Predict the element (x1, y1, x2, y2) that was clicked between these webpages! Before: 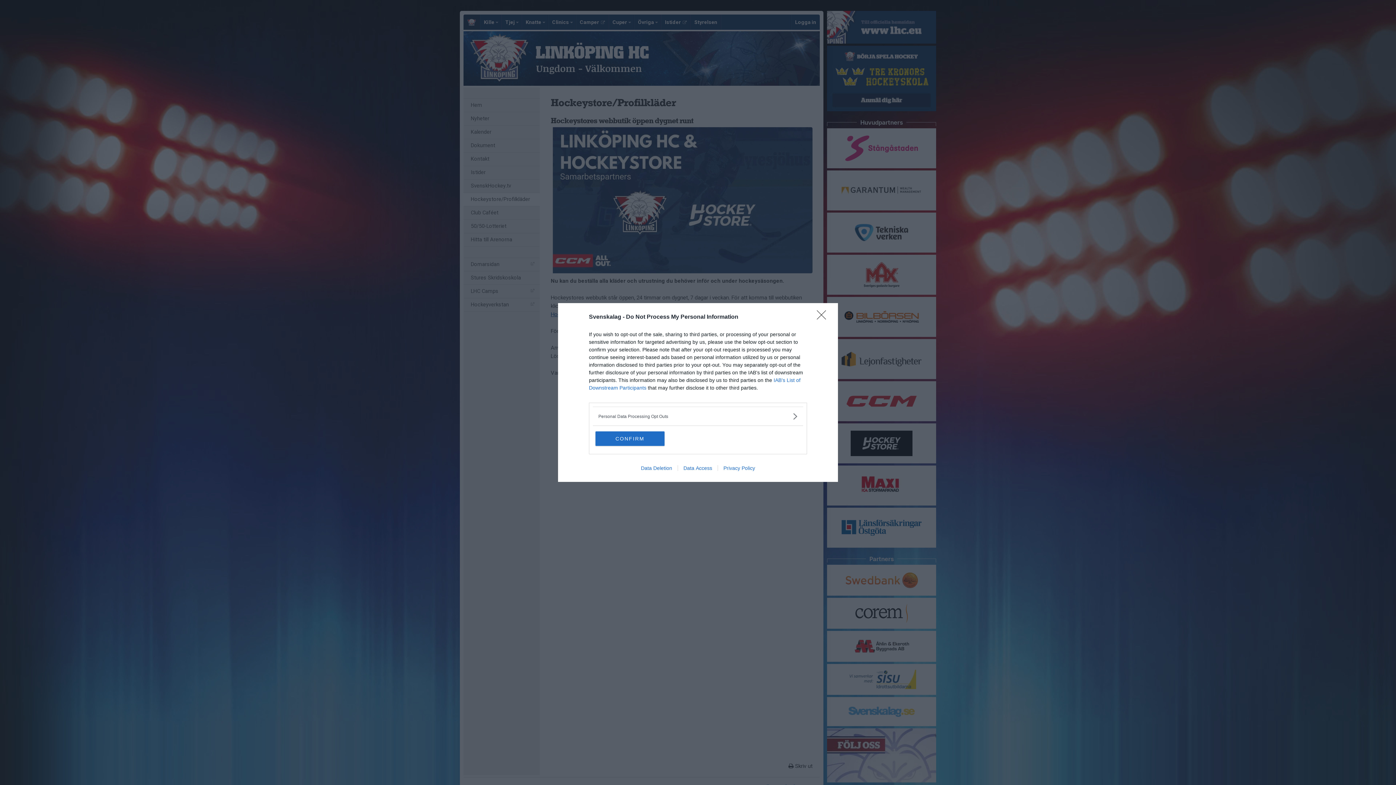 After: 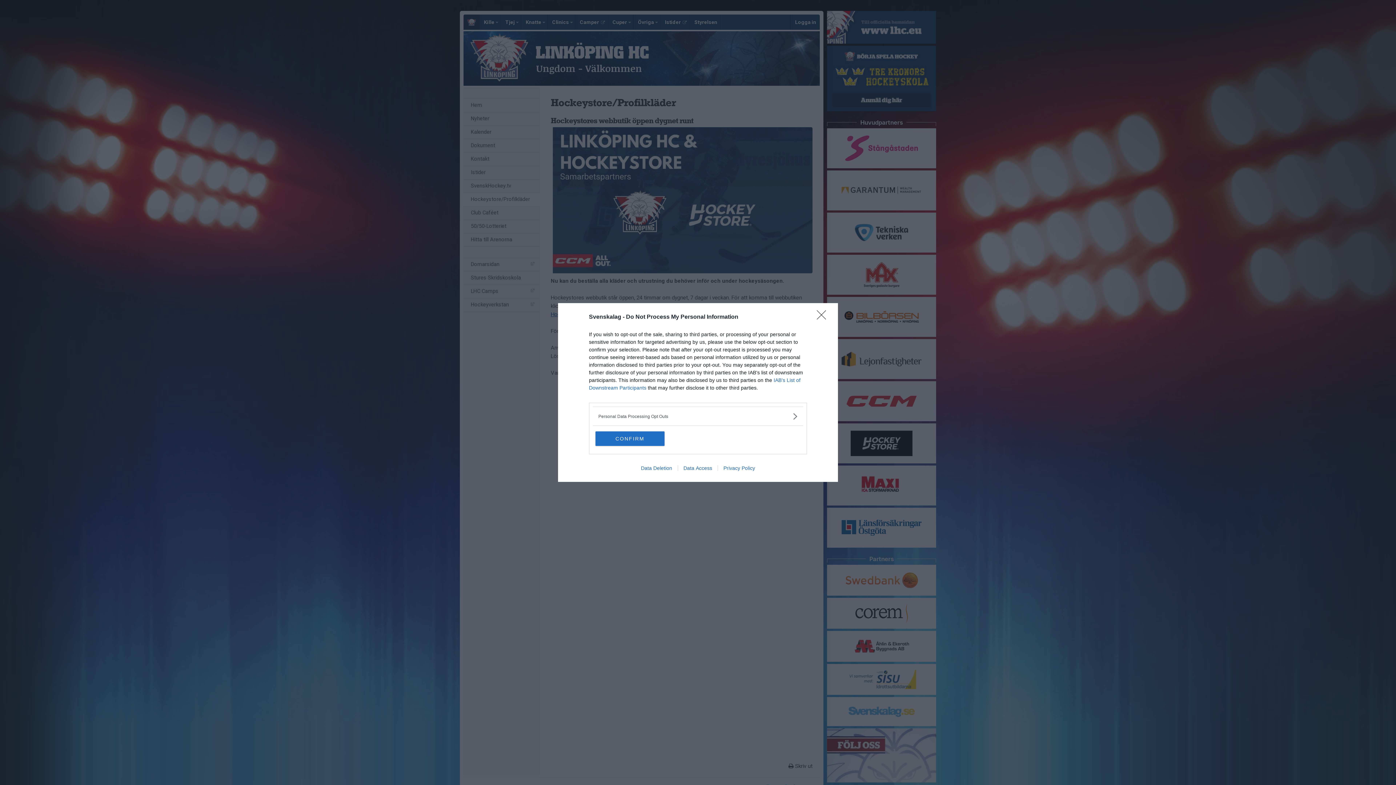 Action: bbox: (677, 465, 717, 471) label: Data Access